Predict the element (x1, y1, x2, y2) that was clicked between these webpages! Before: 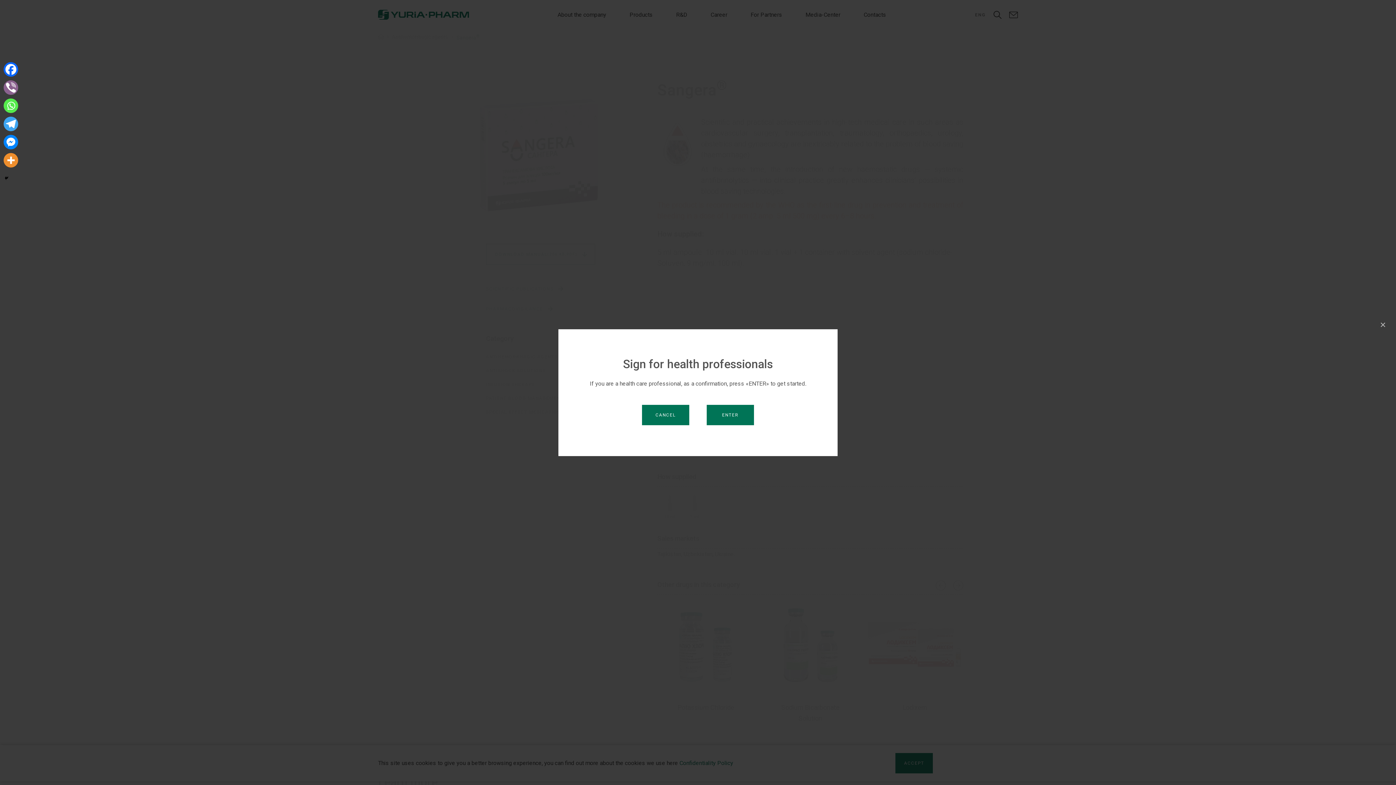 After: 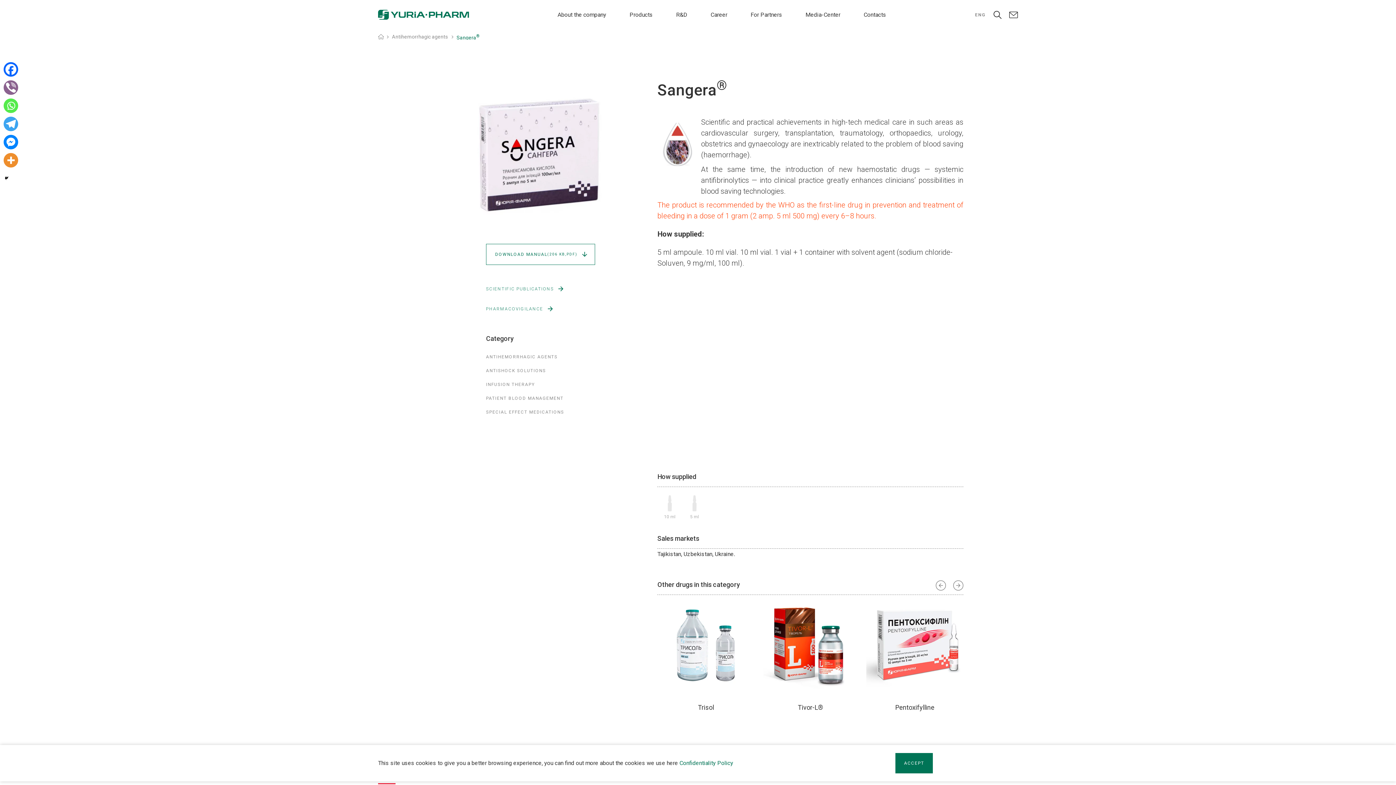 Action: bbox: (706, 404, 754, 425) label: ENTER